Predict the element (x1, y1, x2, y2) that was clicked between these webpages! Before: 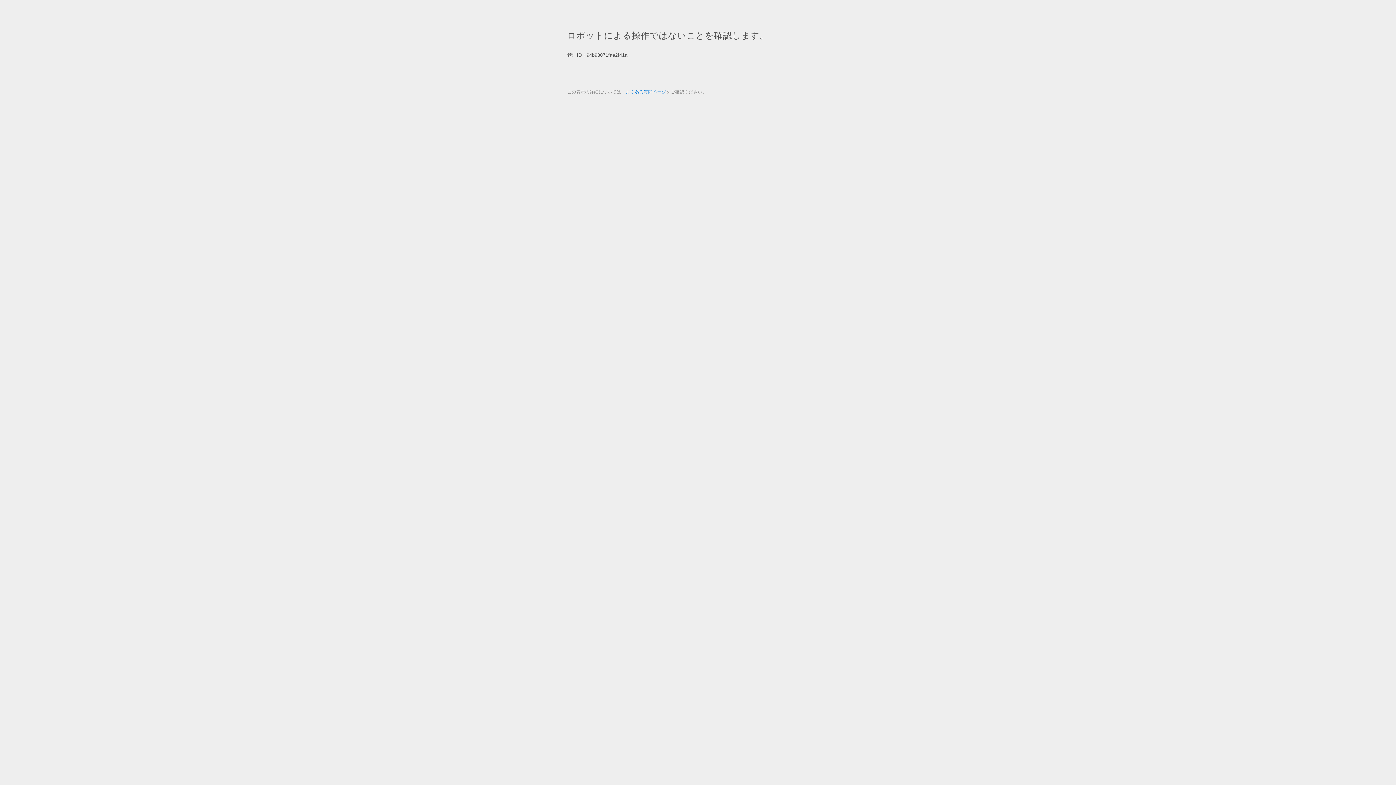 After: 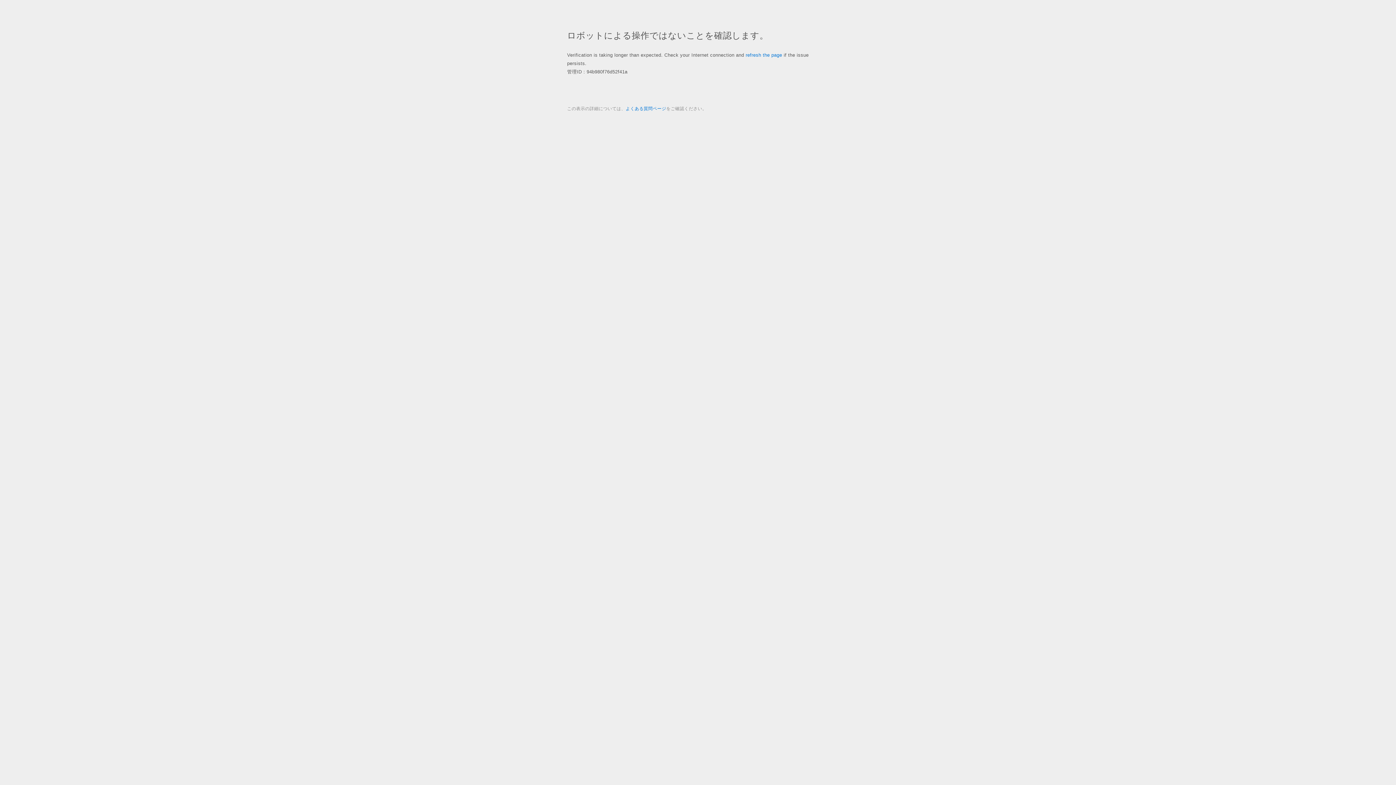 Action: bbox: (625, 89, 666, 94) label: よくある質問ページ